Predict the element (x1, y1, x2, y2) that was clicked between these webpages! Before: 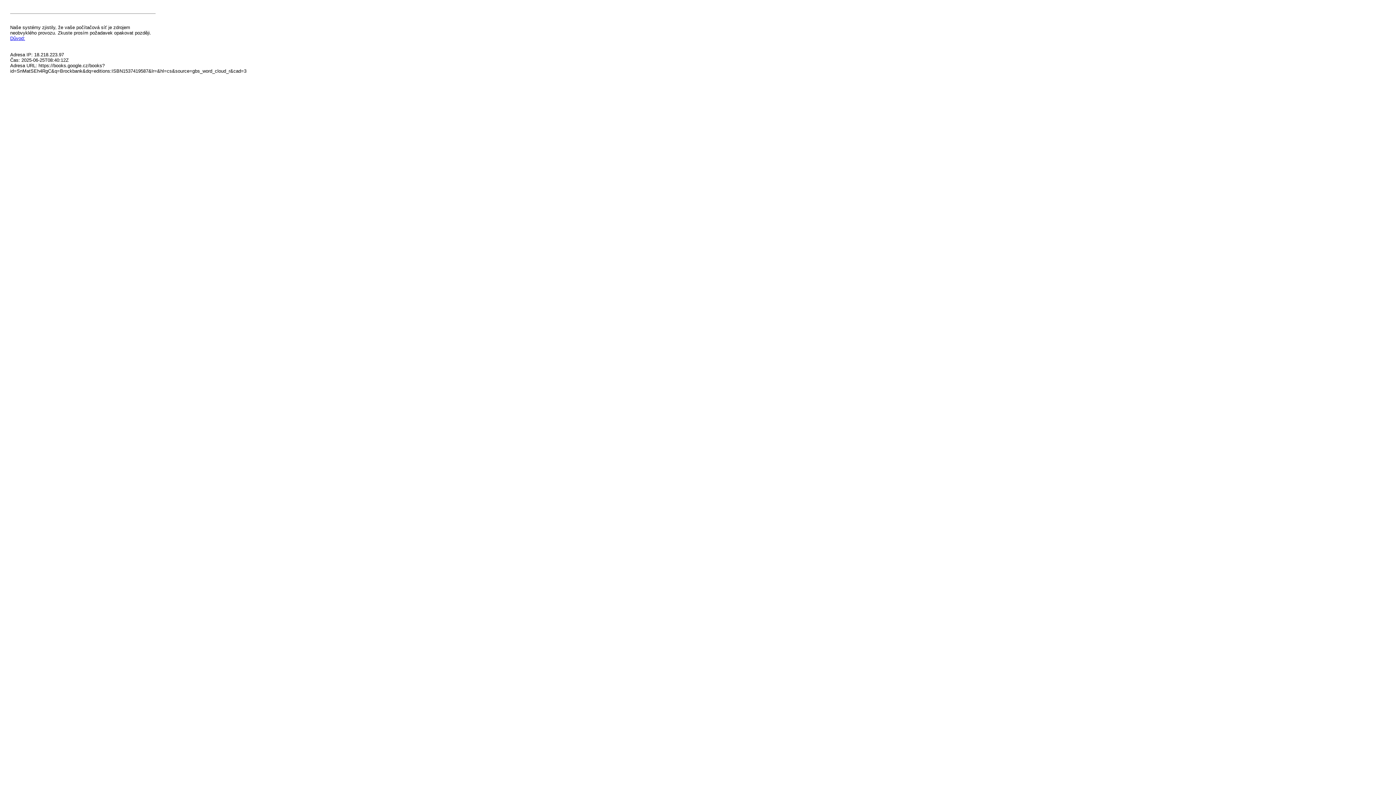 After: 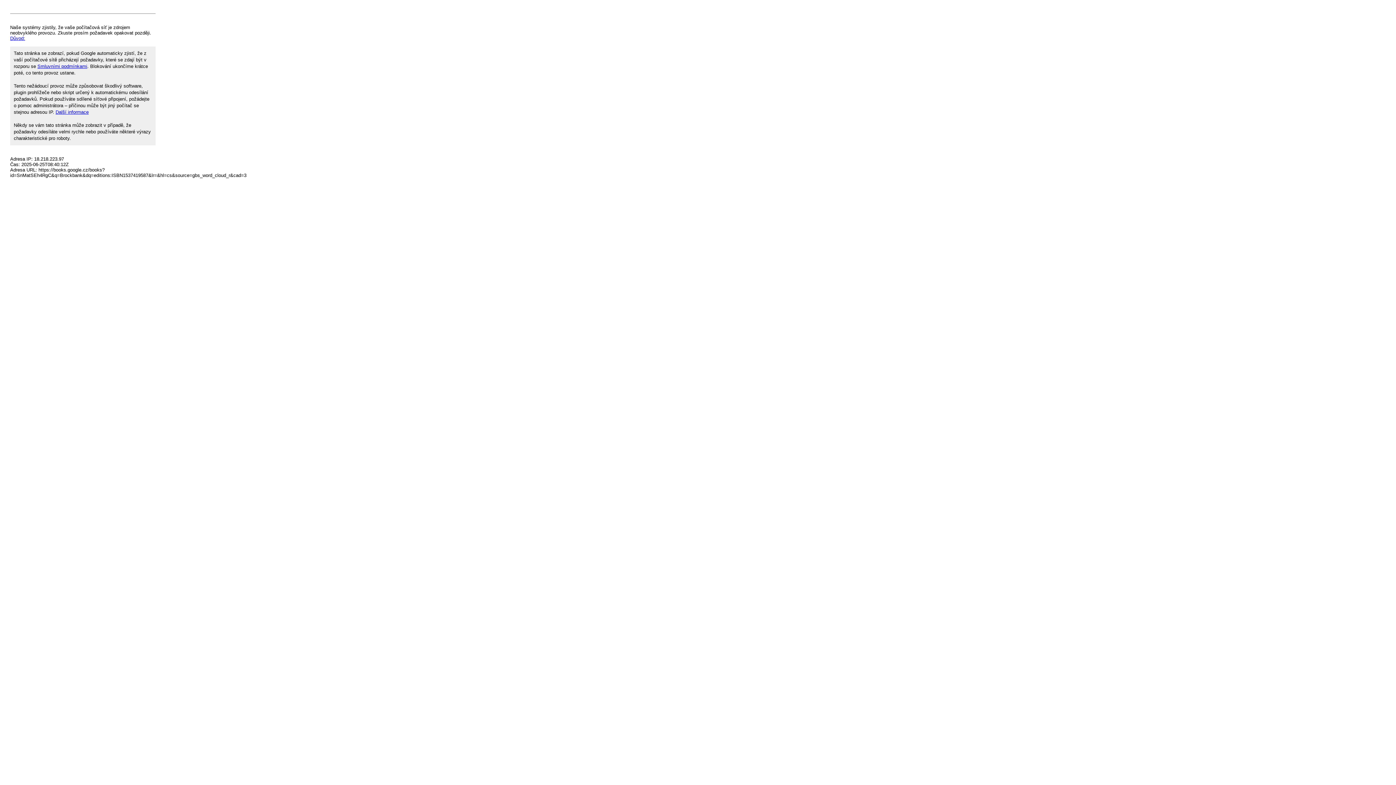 Action: bbox: (10, 35, 25, 41) label: Důvod: